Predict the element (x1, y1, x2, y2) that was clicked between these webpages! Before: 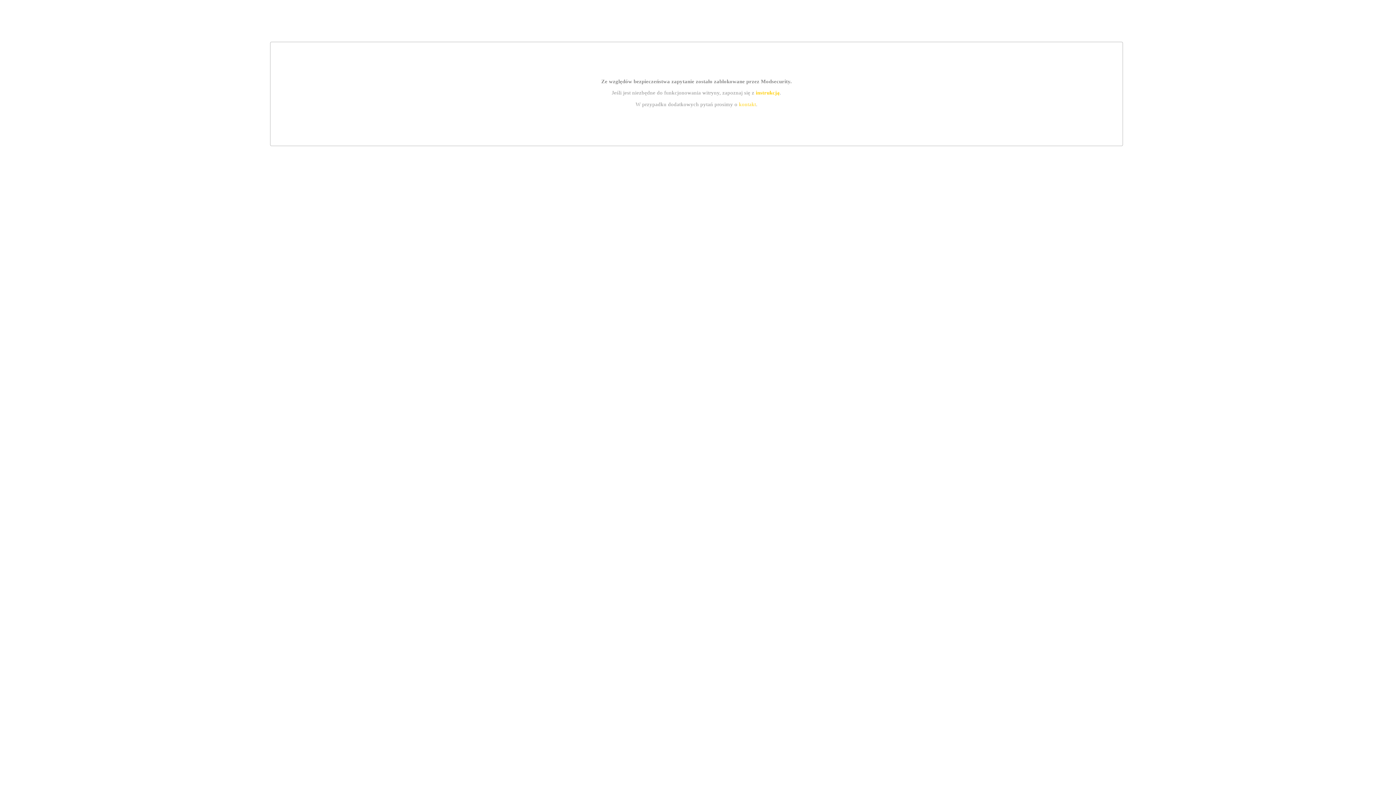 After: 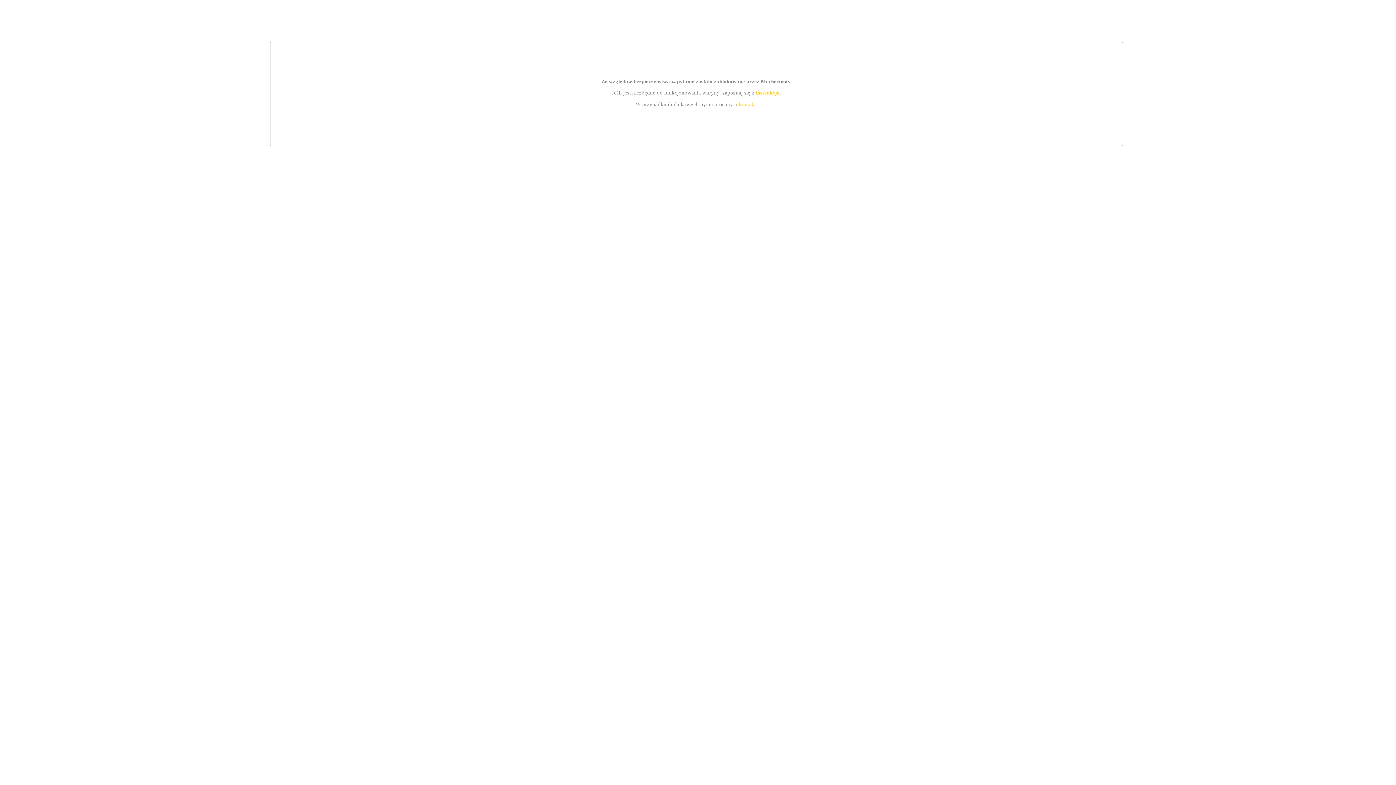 Action: bbox: (739, 101, 756, 107) label: kontakt